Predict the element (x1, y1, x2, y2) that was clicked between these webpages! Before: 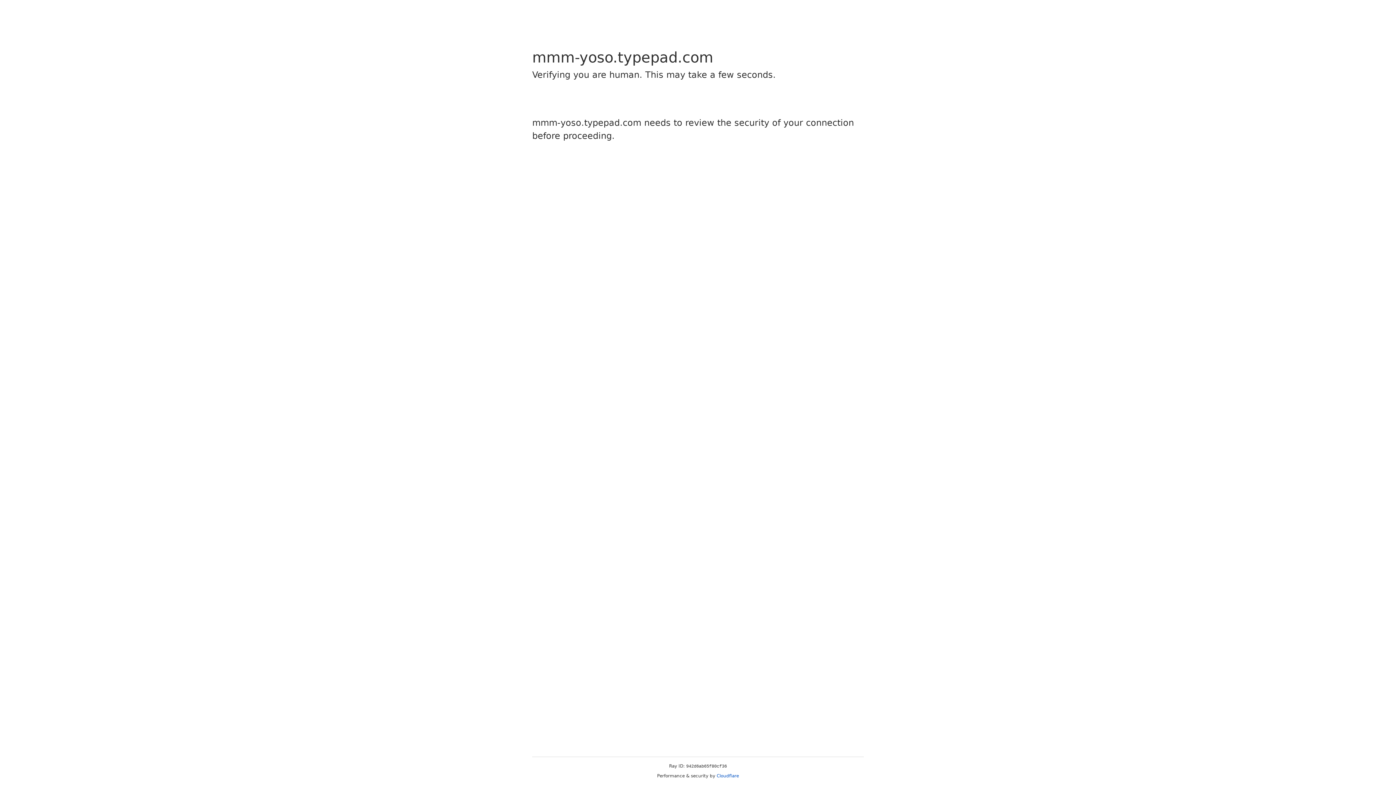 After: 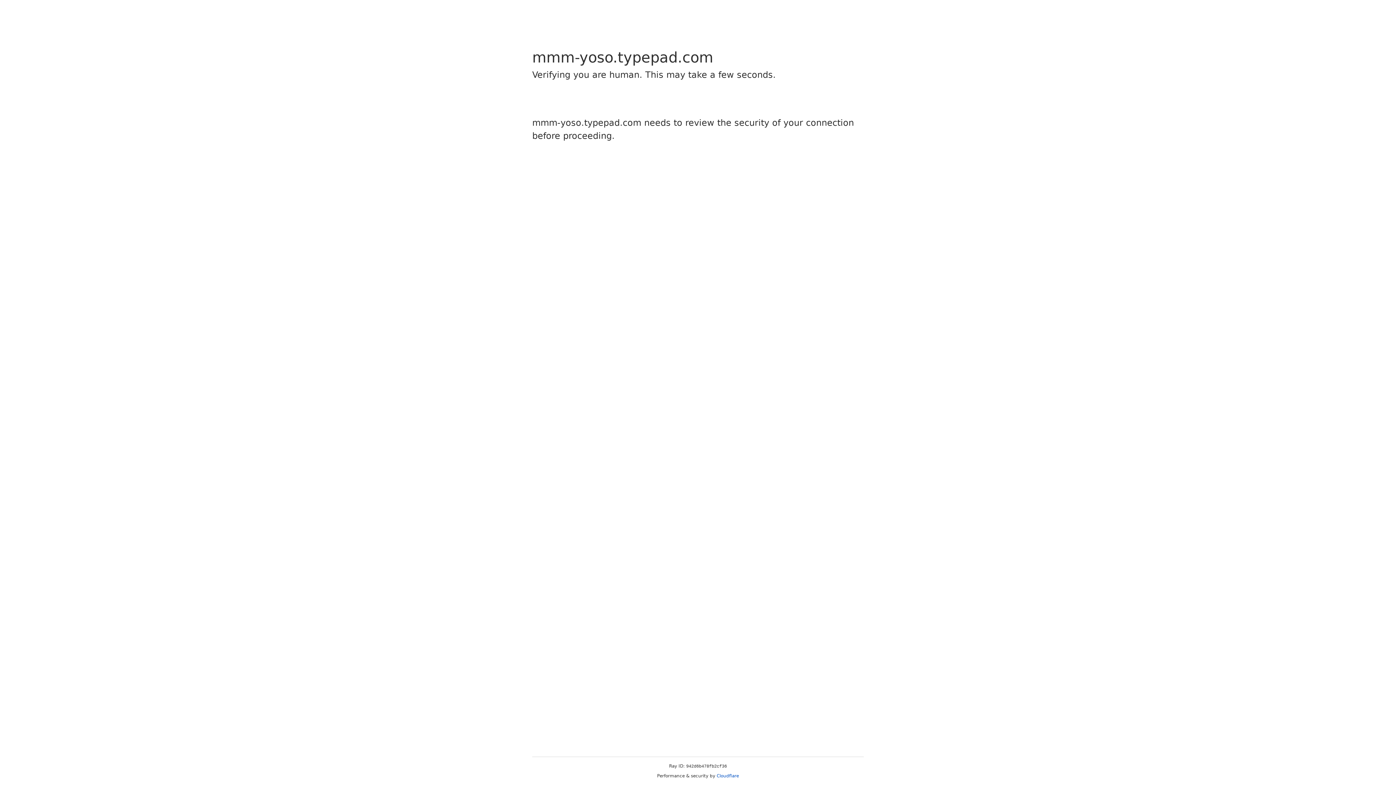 Action: label: Cloudflare bbox: (716, 773, 739, 778)